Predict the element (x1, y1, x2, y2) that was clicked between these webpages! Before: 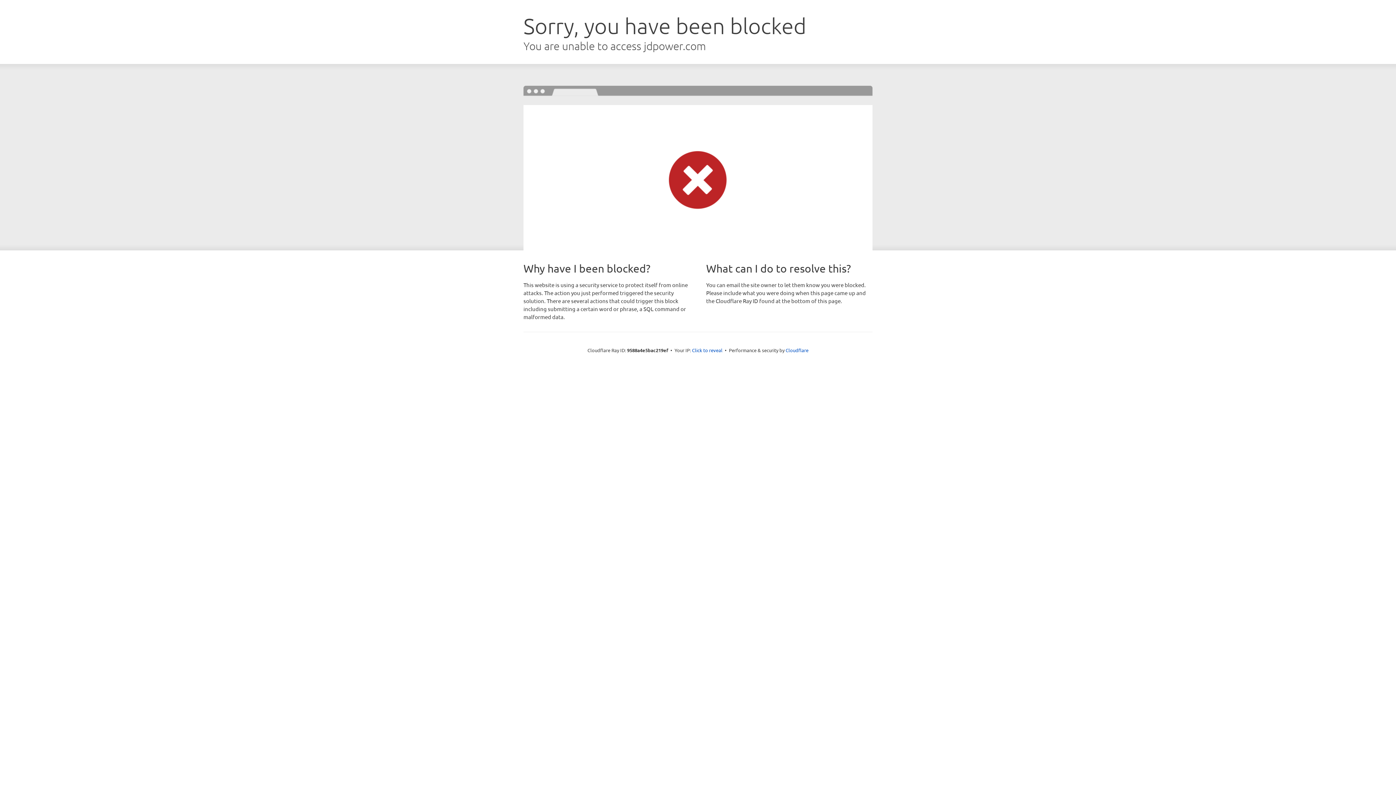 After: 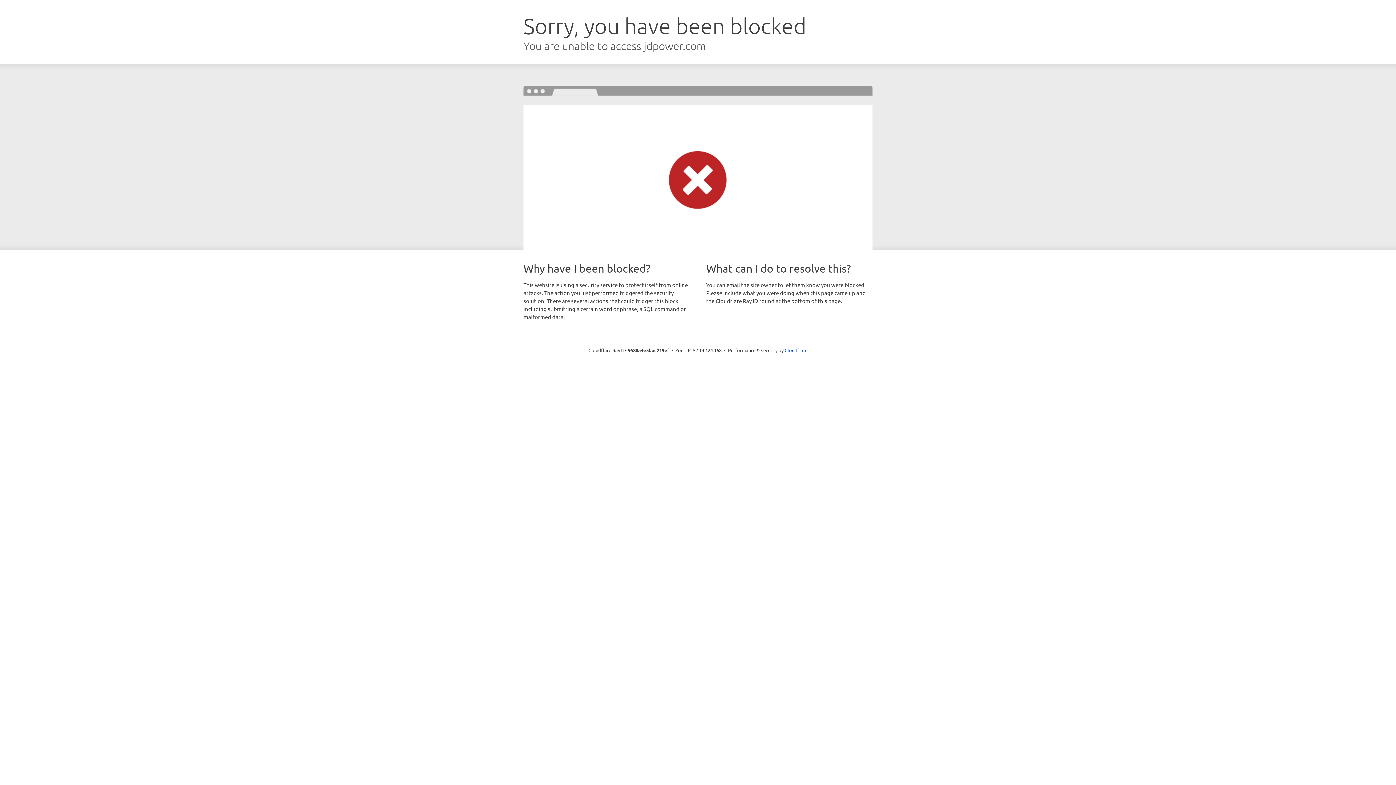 Action: label: Click to reveal bbox: (692, 346, 722, 353)